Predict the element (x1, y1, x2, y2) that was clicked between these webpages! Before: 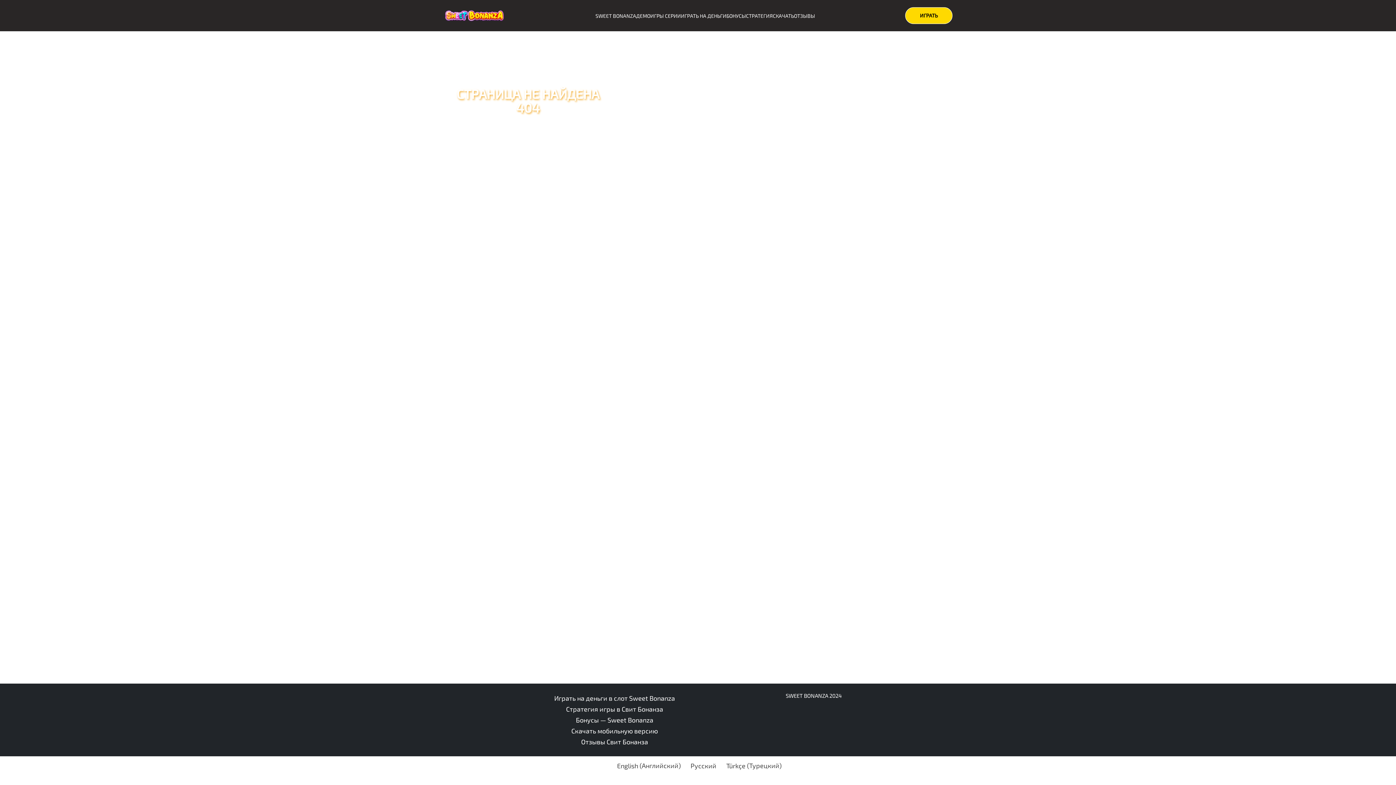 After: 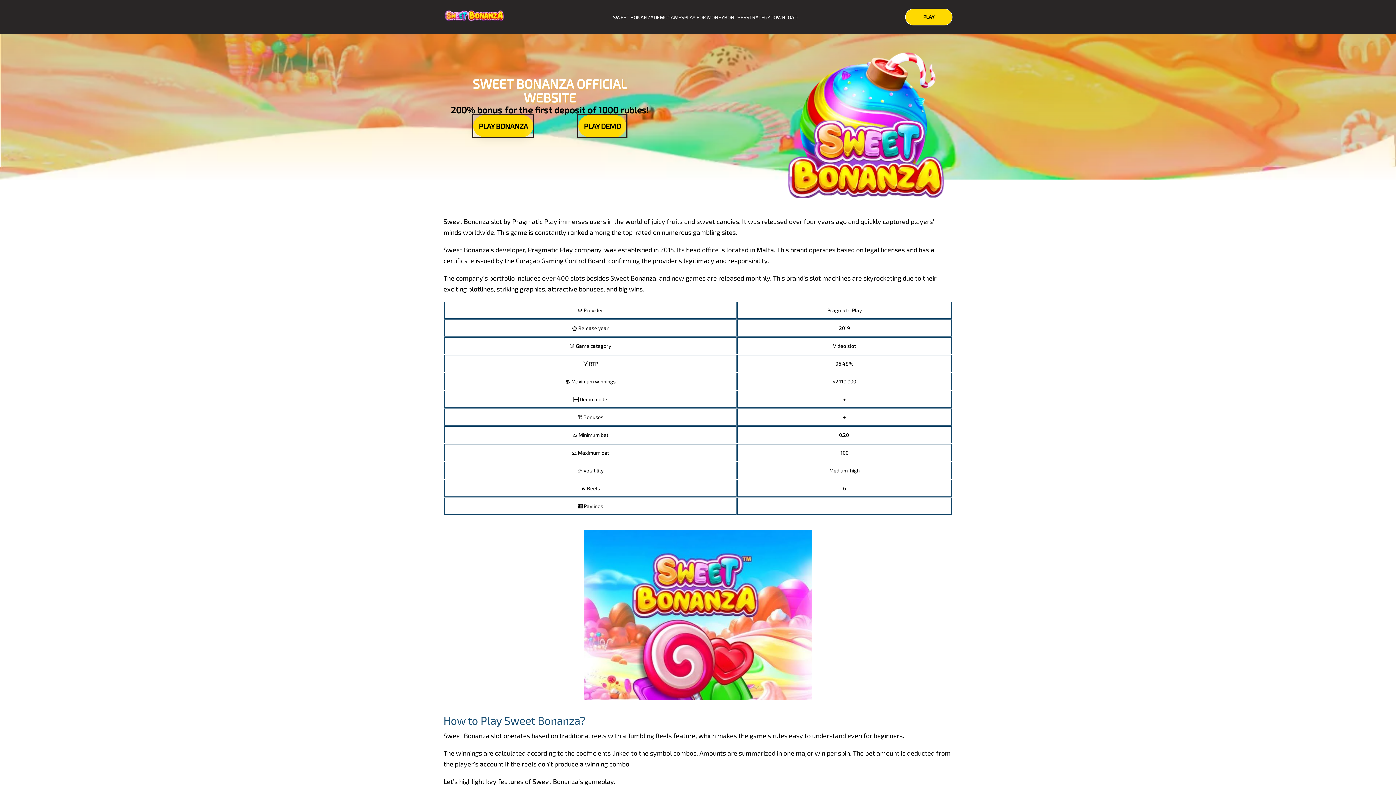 Action: label: English (Английский) bbox: (610, 760, 684, 771)